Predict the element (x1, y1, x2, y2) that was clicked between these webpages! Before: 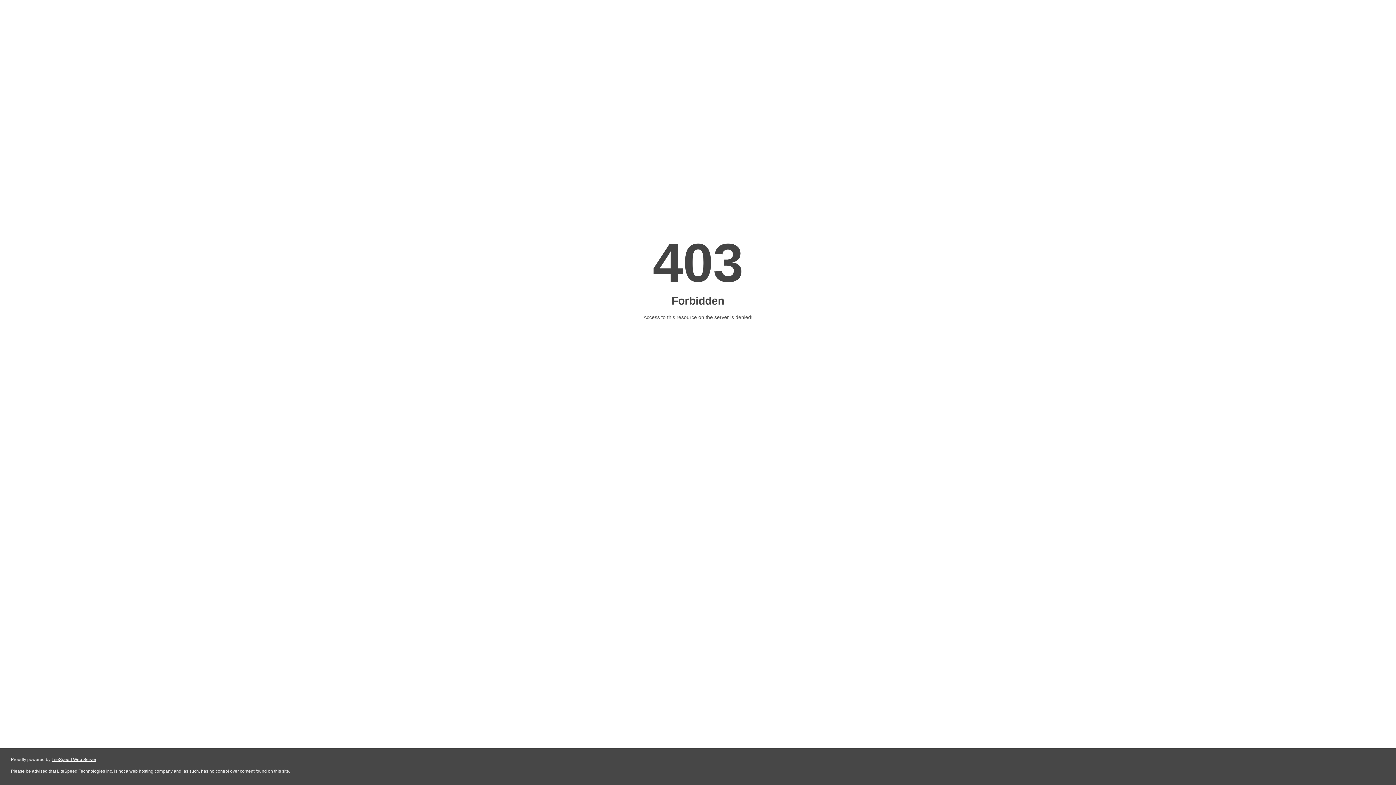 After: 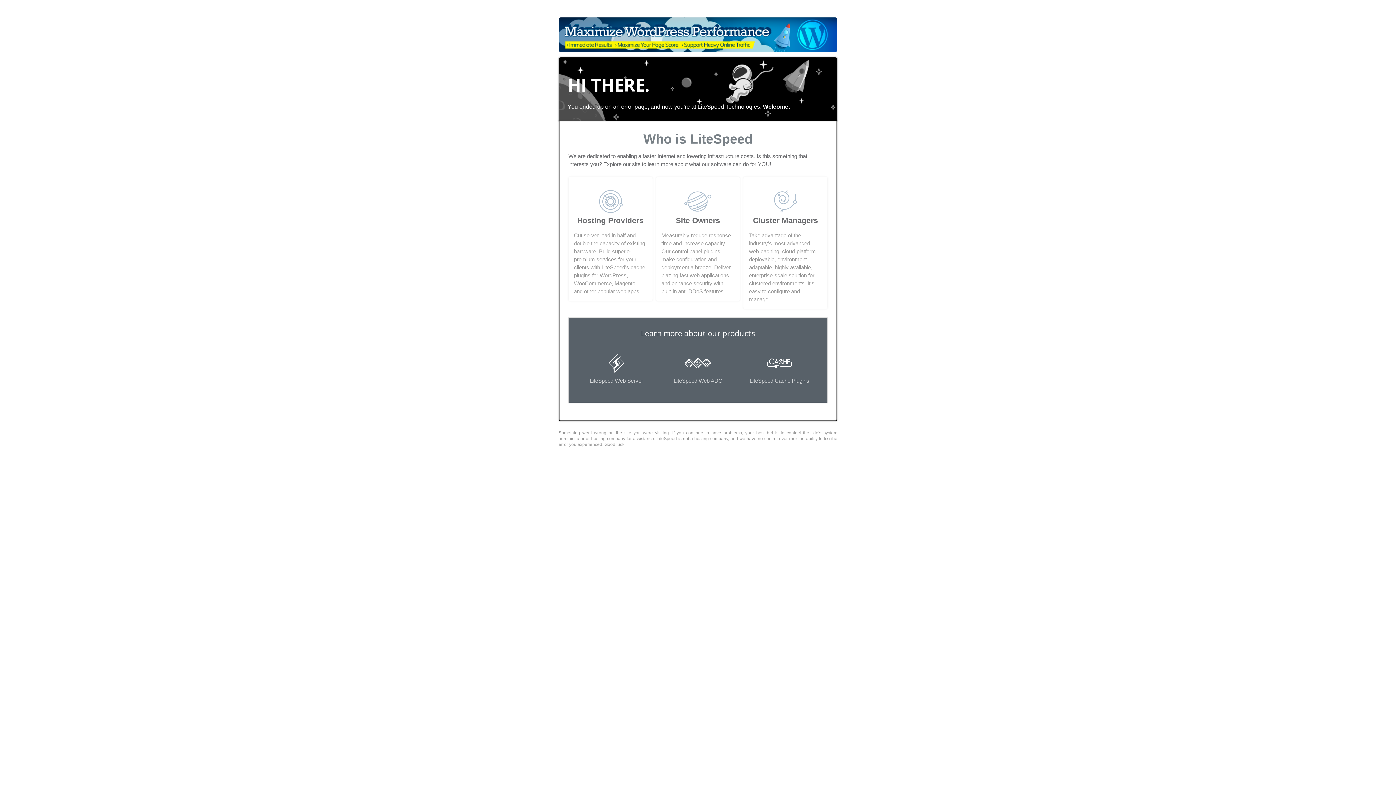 Action: bbox: (51, 757, 96, 762) label: LiteSpeed Web Server